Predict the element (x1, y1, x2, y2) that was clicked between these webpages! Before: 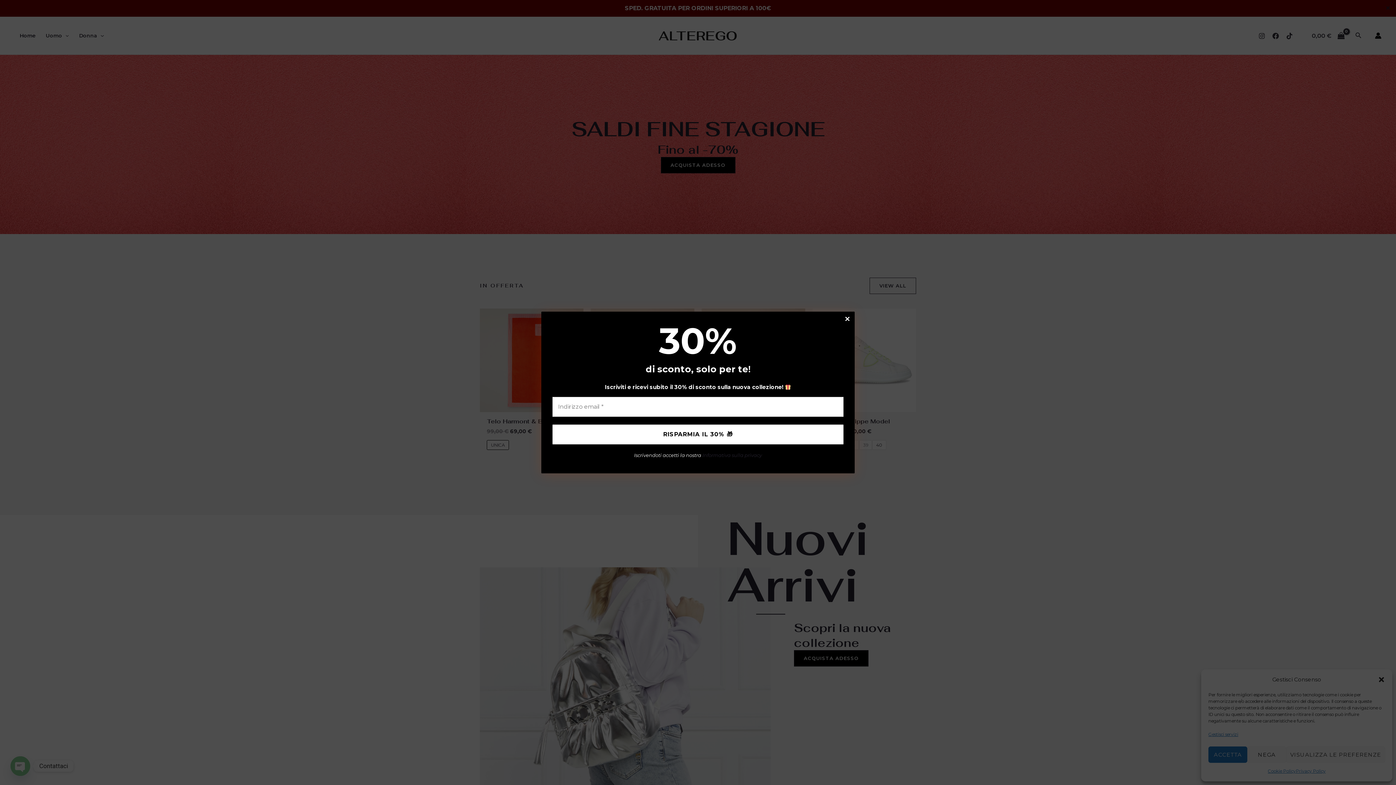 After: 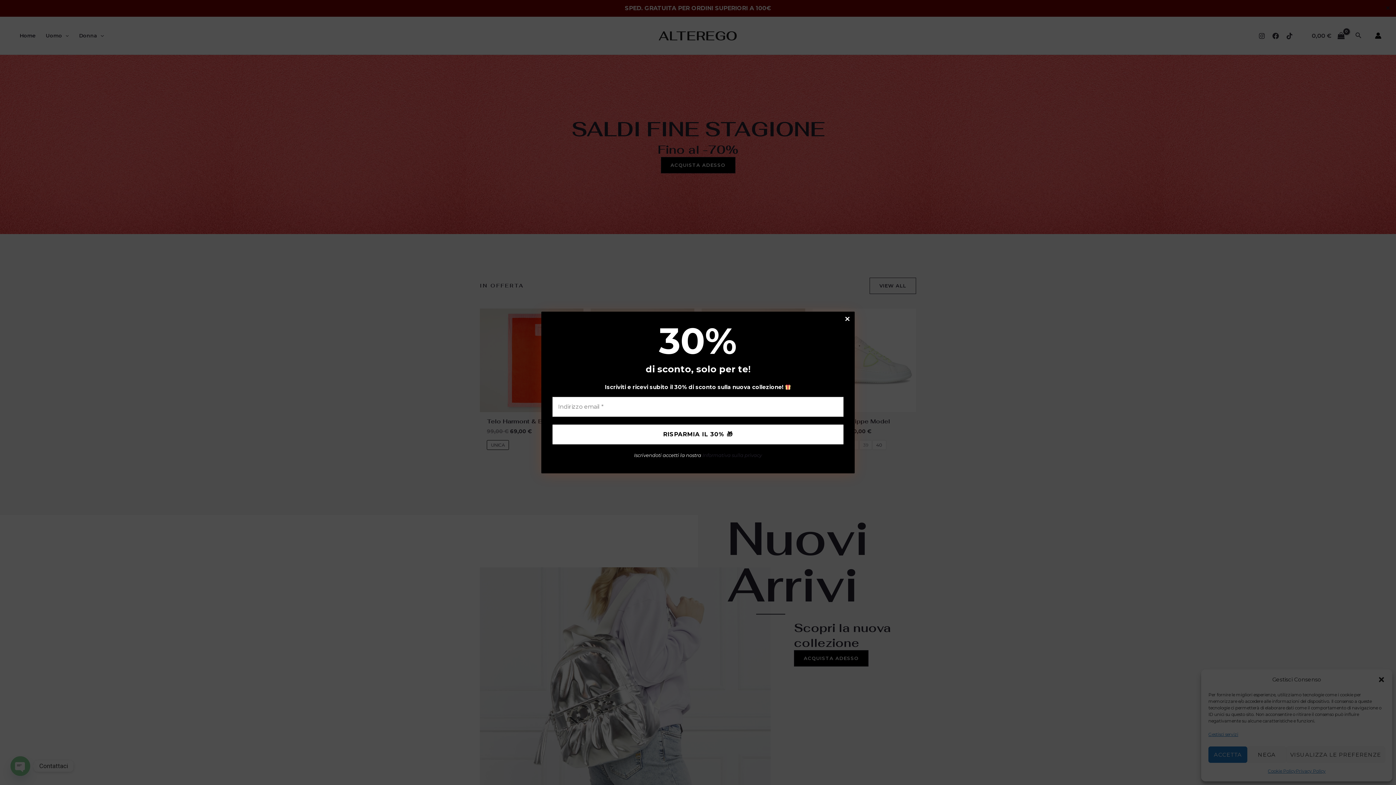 Action: bbox: (702, 452, 762, 458) label: Informativa sulla privacy